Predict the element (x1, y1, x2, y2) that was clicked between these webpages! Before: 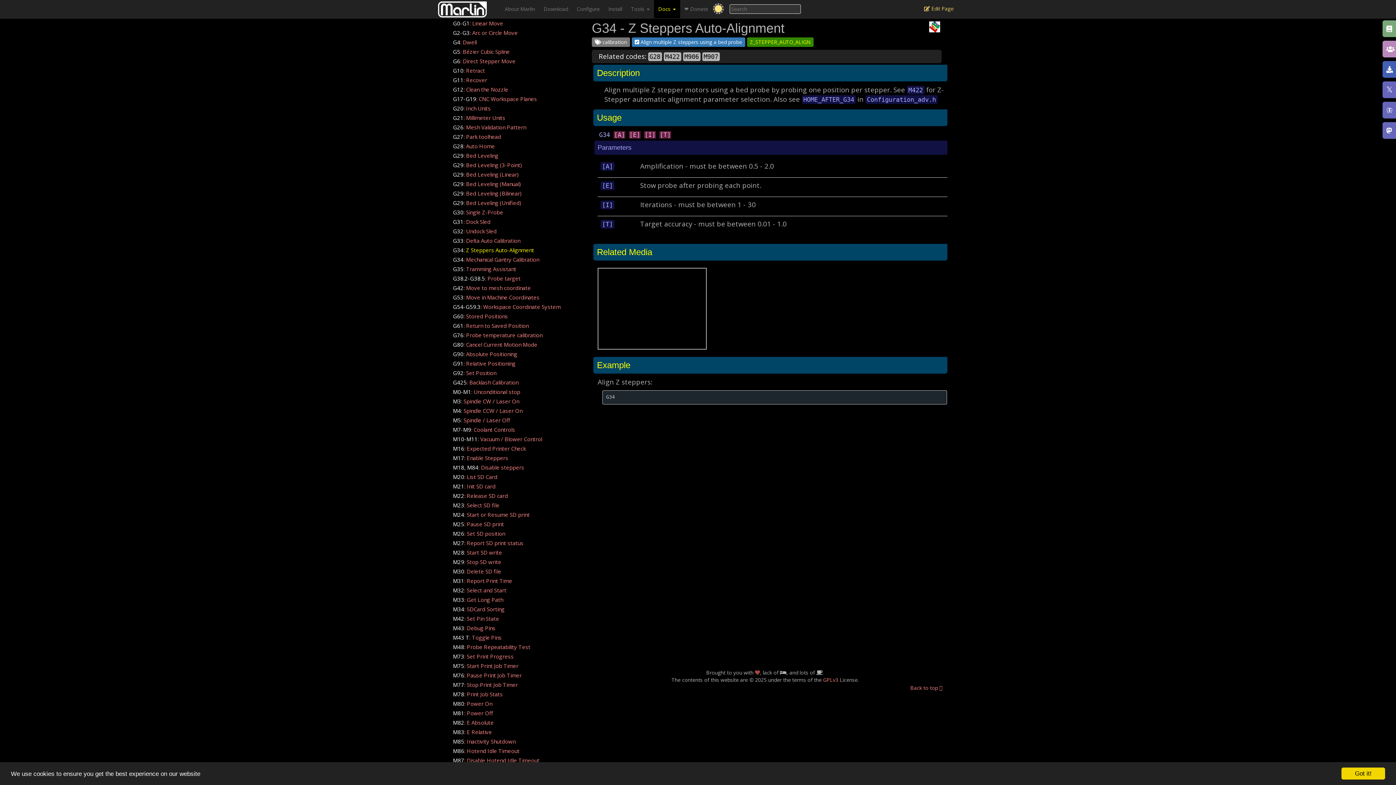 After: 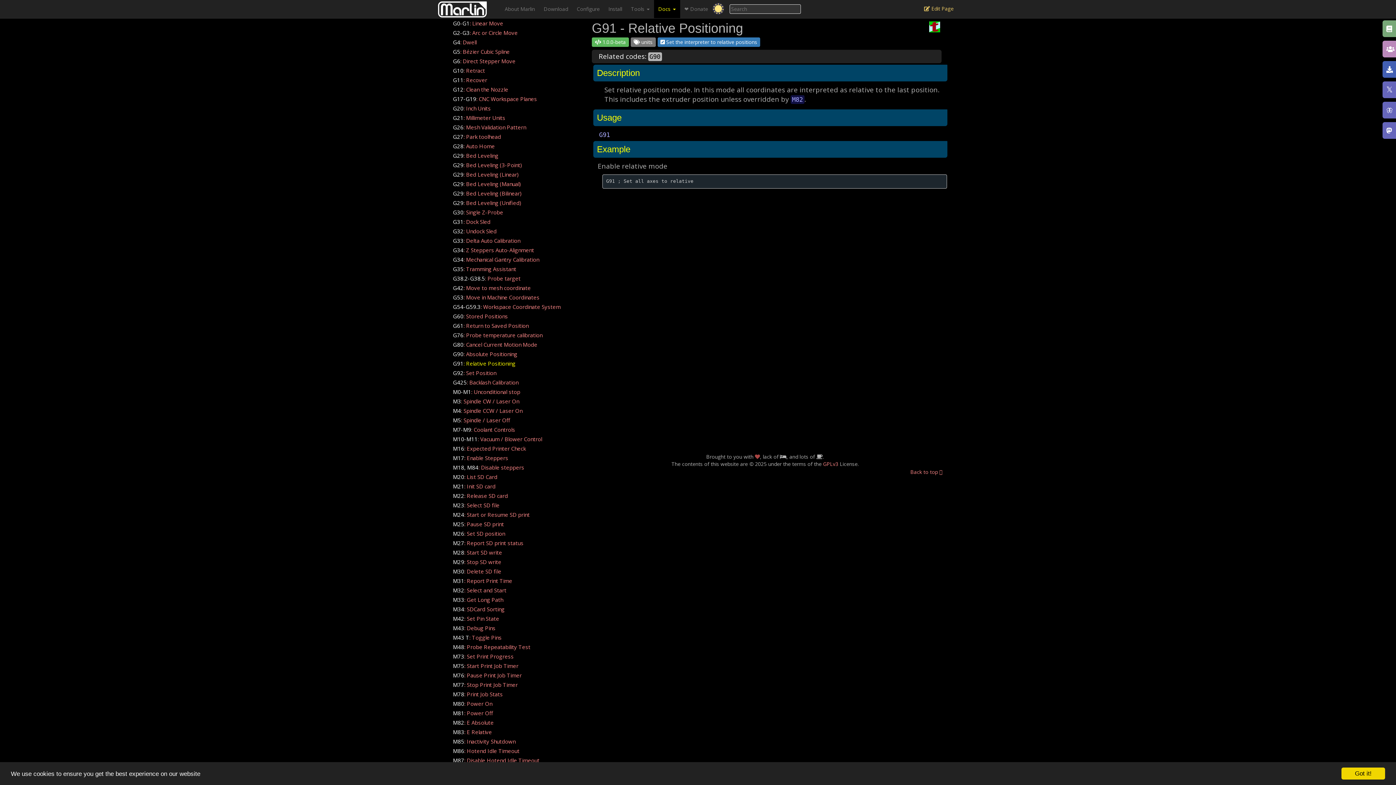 Action: label: G91: Relative Positioning bbox: (449, 358, 565, 368)